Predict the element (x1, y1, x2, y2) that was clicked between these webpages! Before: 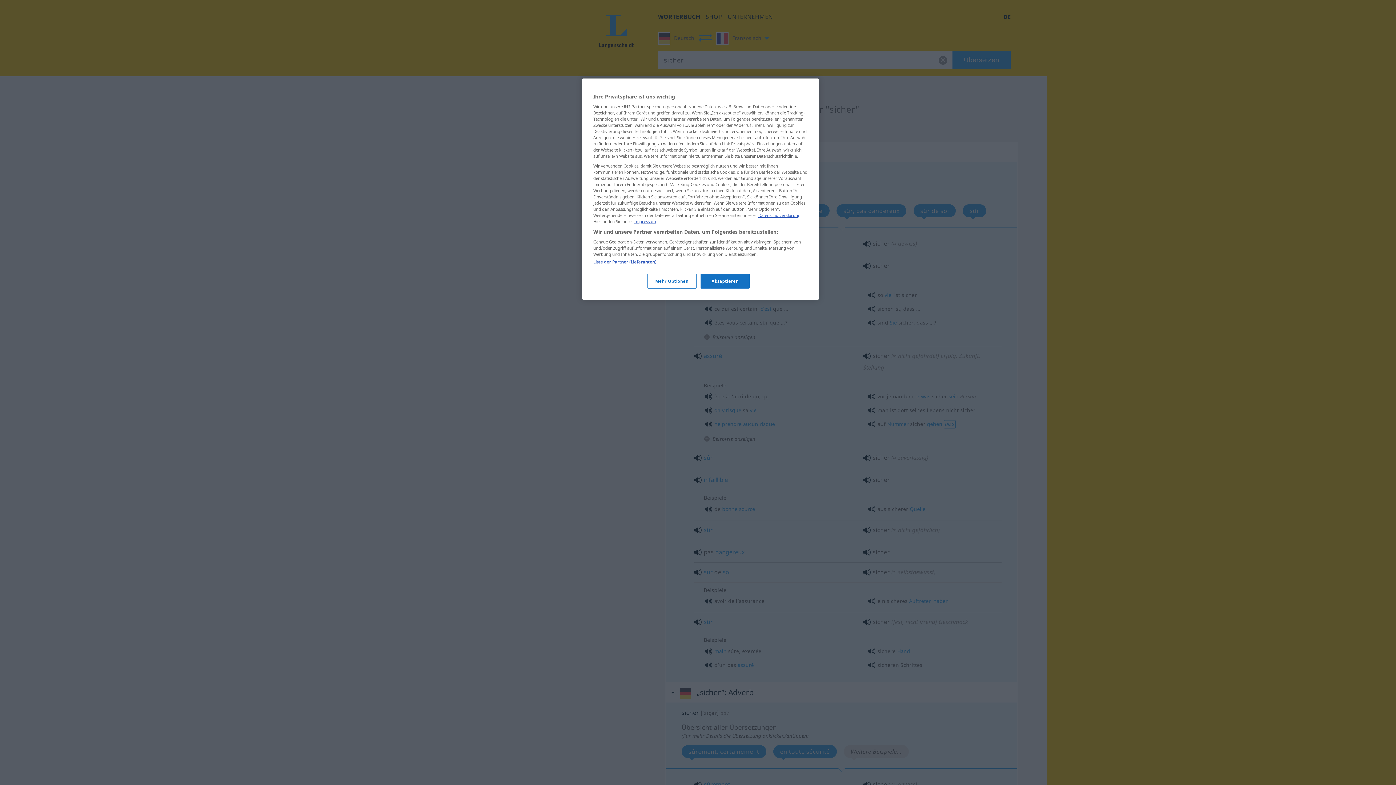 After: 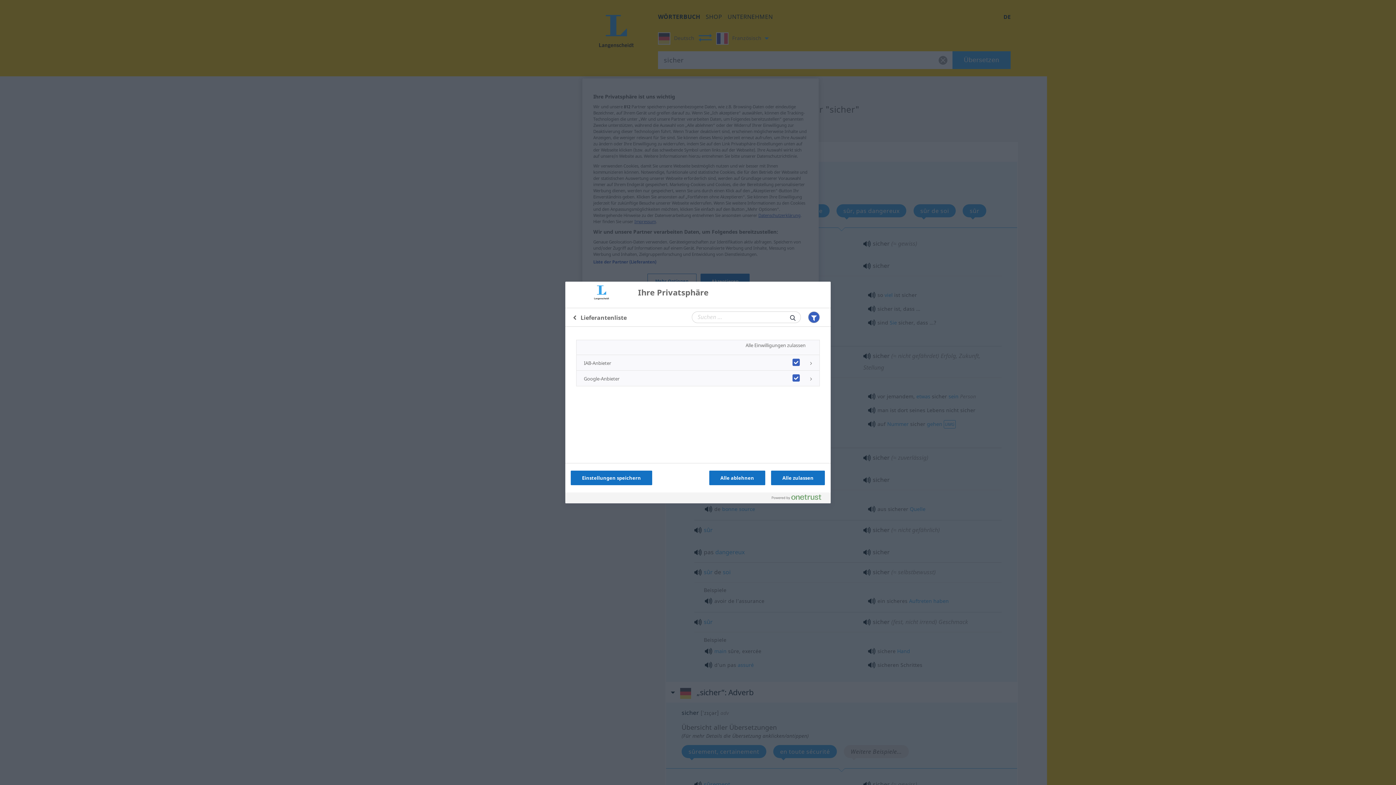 Action: bbox: (593, 259, 656, 264) label: Liste der Partner (Lieferanten)